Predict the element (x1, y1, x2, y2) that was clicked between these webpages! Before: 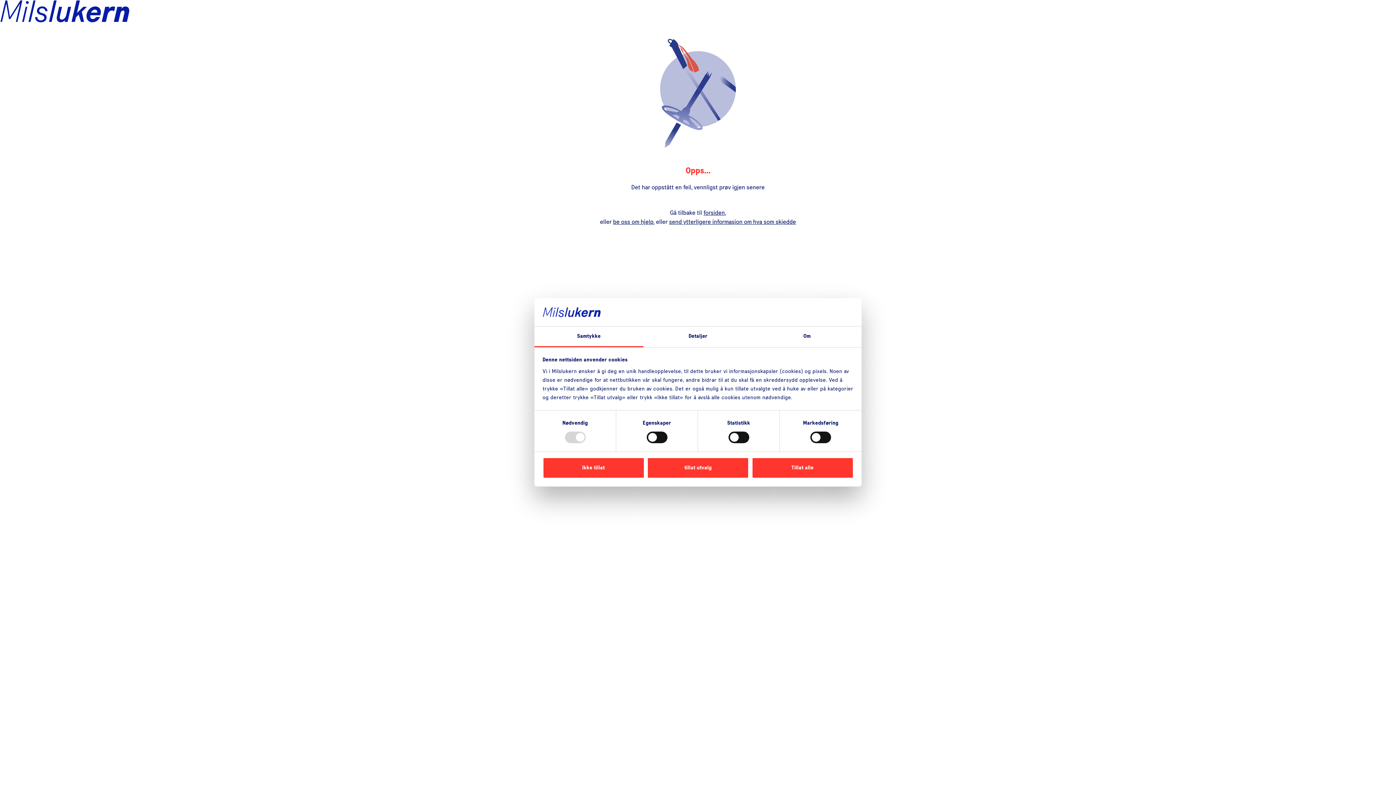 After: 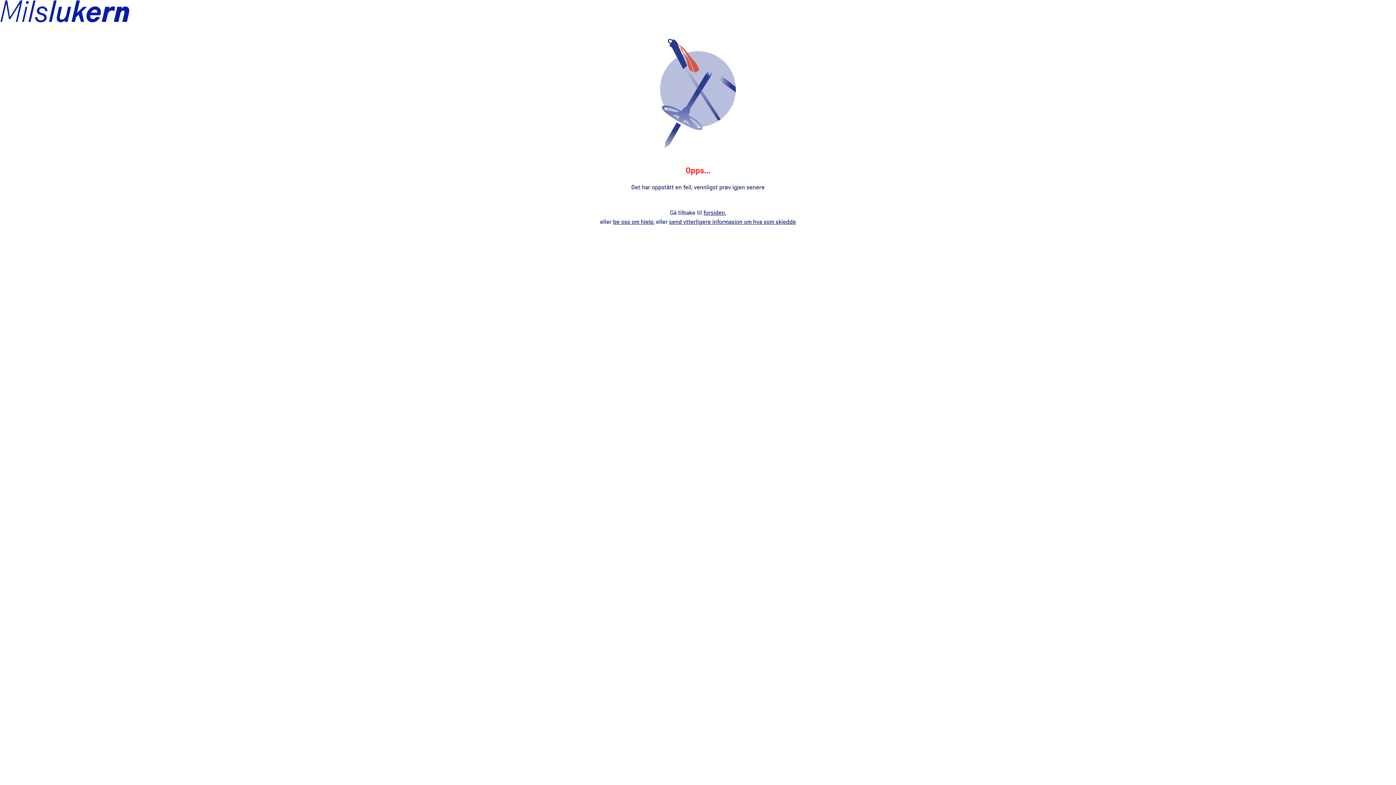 Action: label: Ikke tillat bbox: (542, 457, 644, 478)